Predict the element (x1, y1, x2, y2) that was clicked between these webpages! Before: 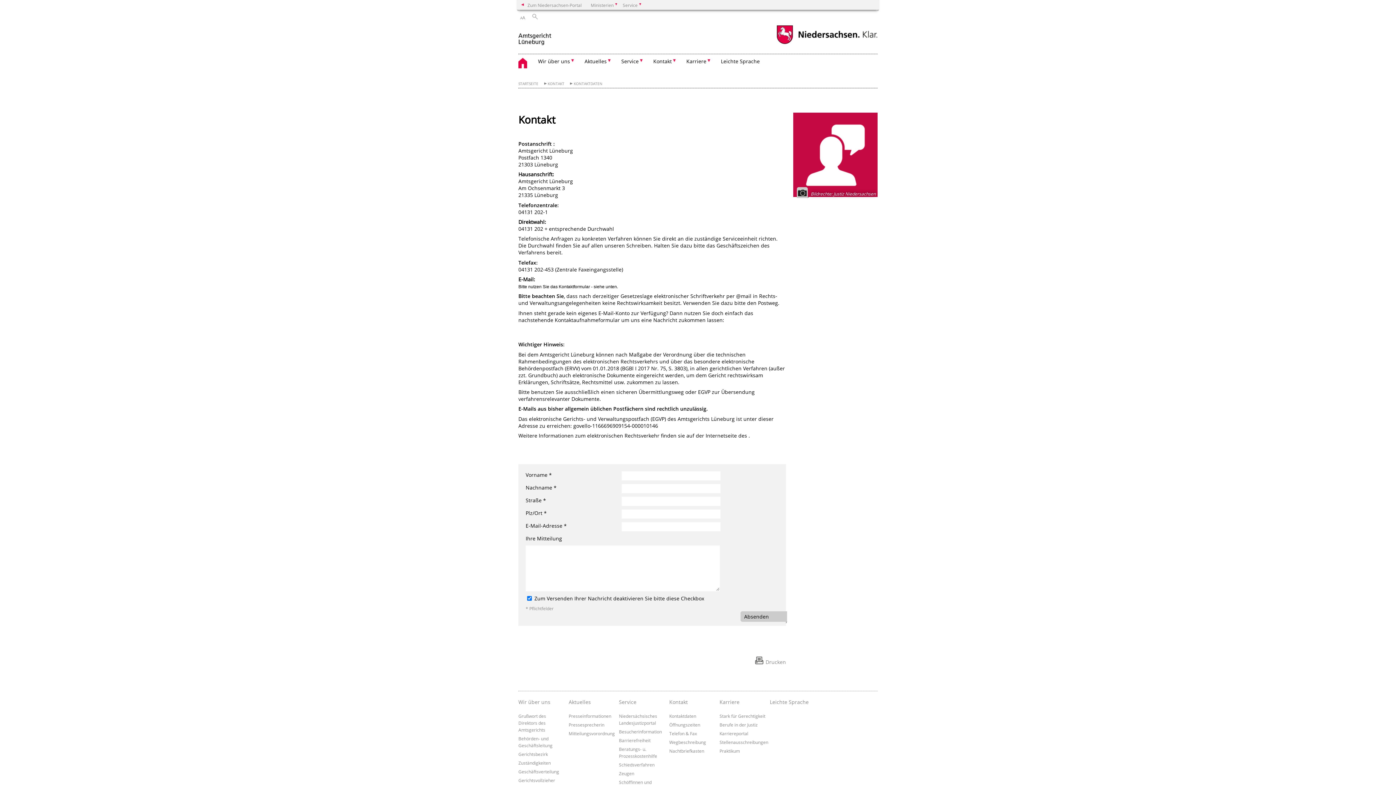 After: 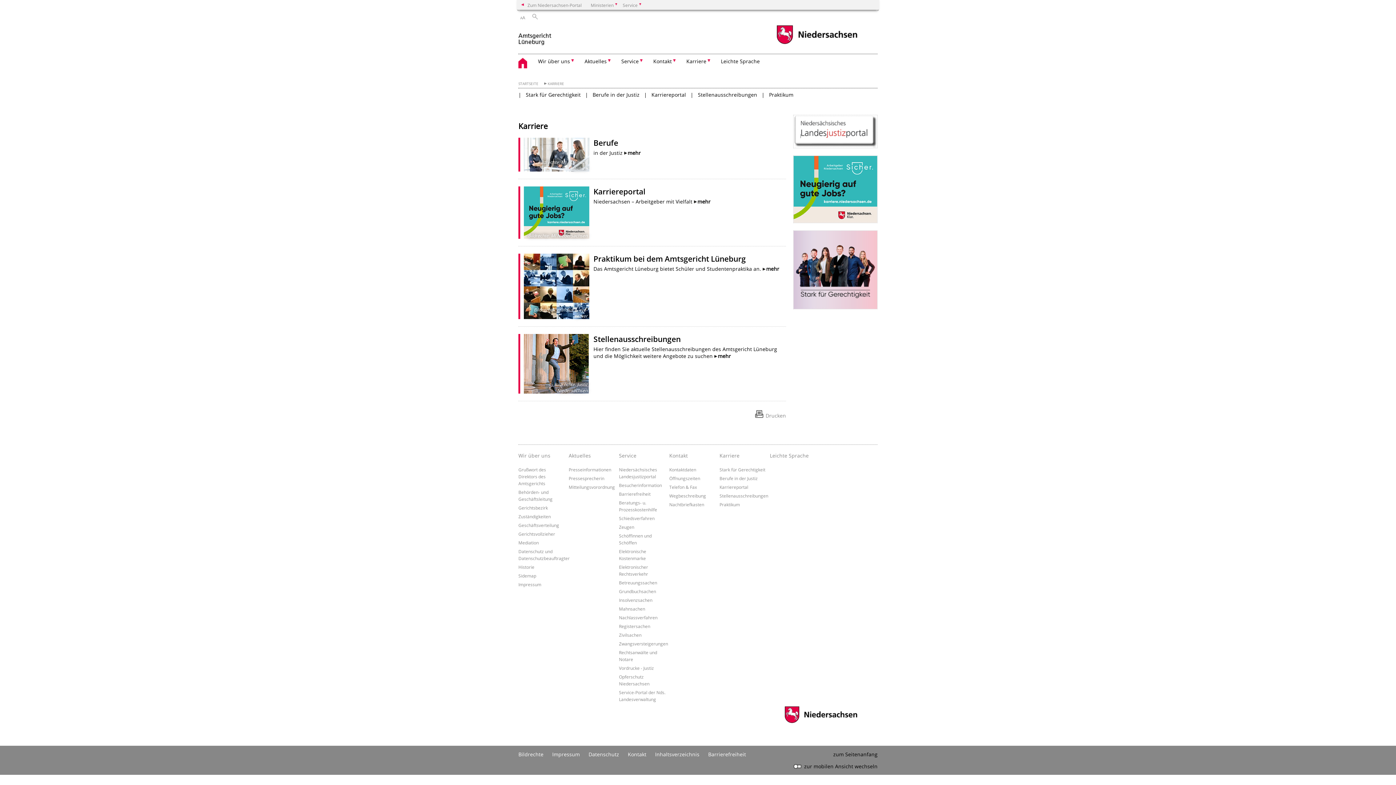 Action: bbox: (719, 698, 766, 712) label: Karriere